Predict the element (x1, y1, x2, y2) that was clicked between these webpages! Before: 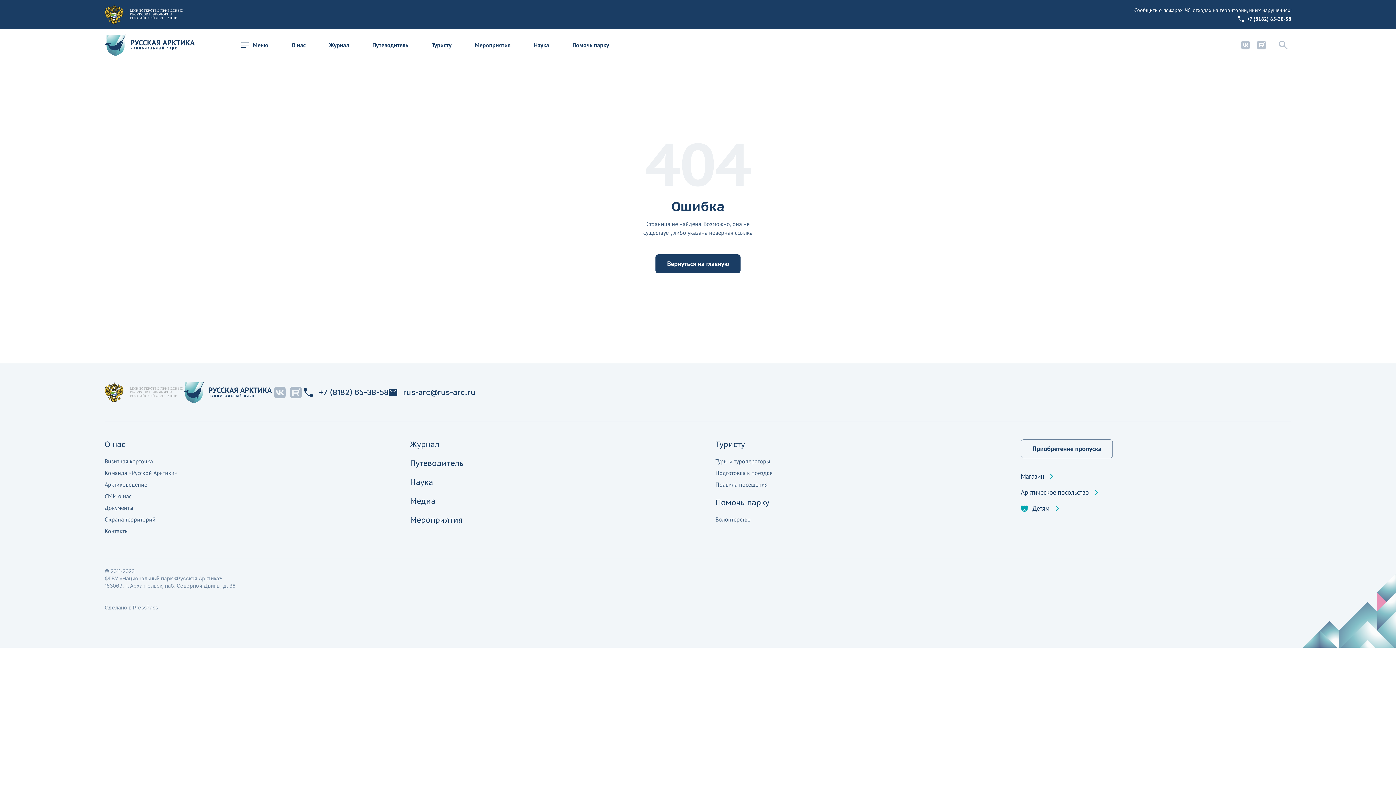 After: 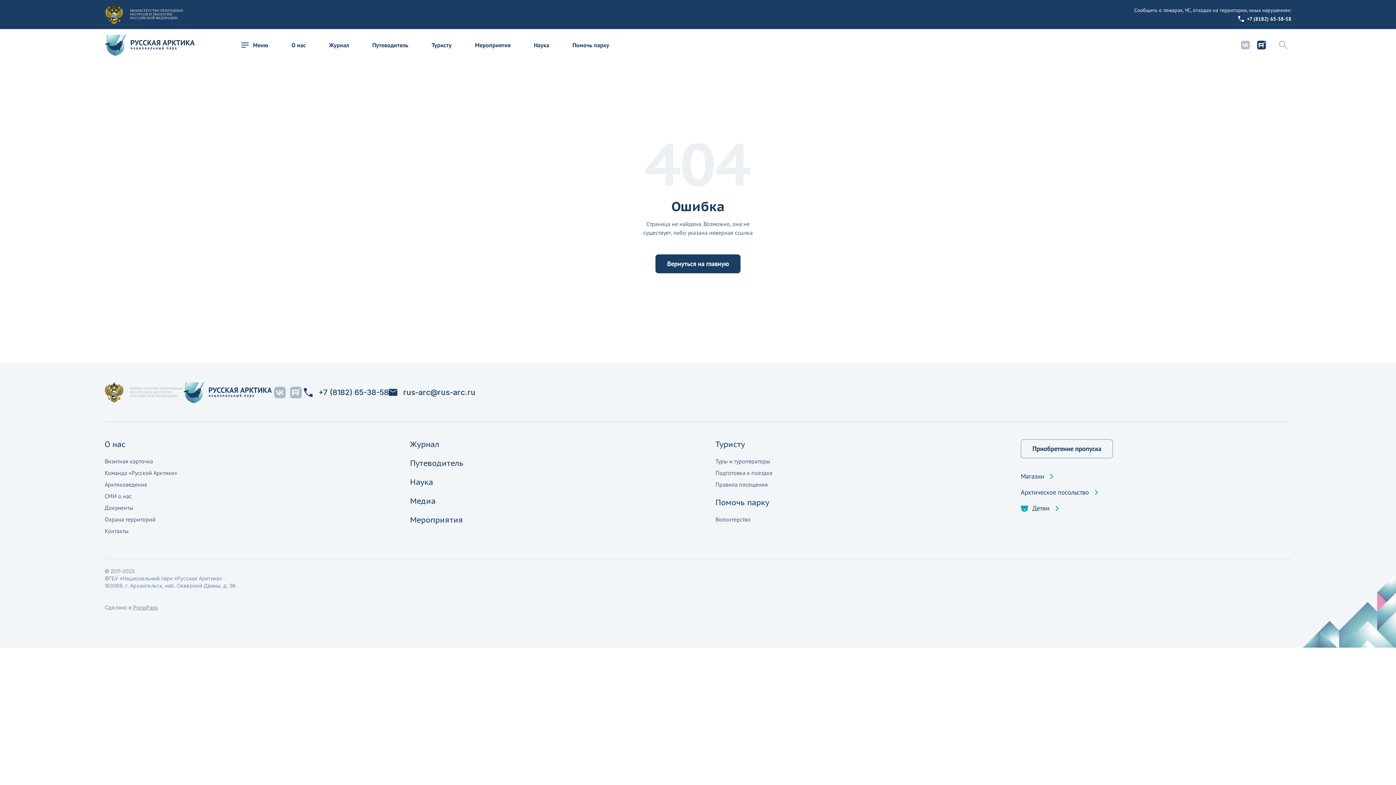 Action: bbox: (1253, 37, 1269, 53)